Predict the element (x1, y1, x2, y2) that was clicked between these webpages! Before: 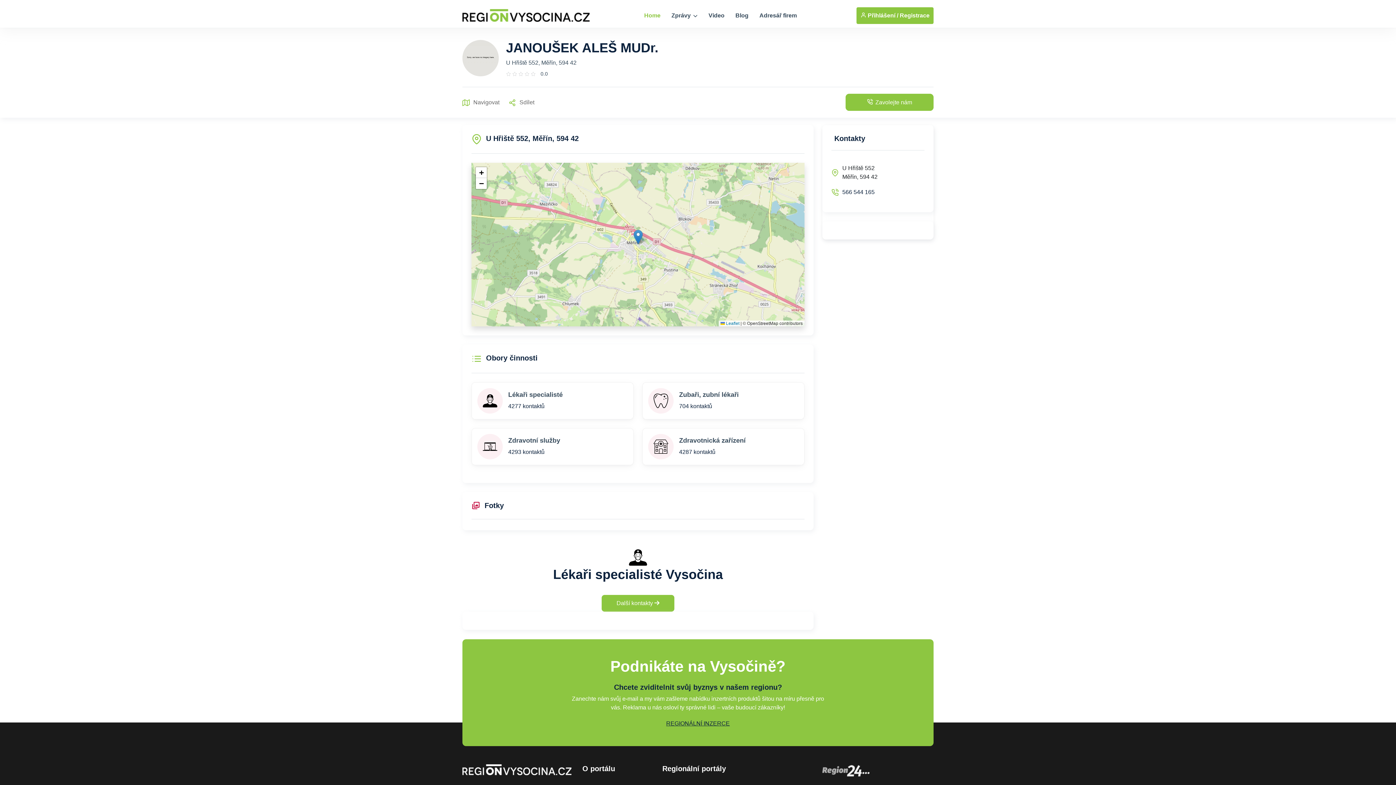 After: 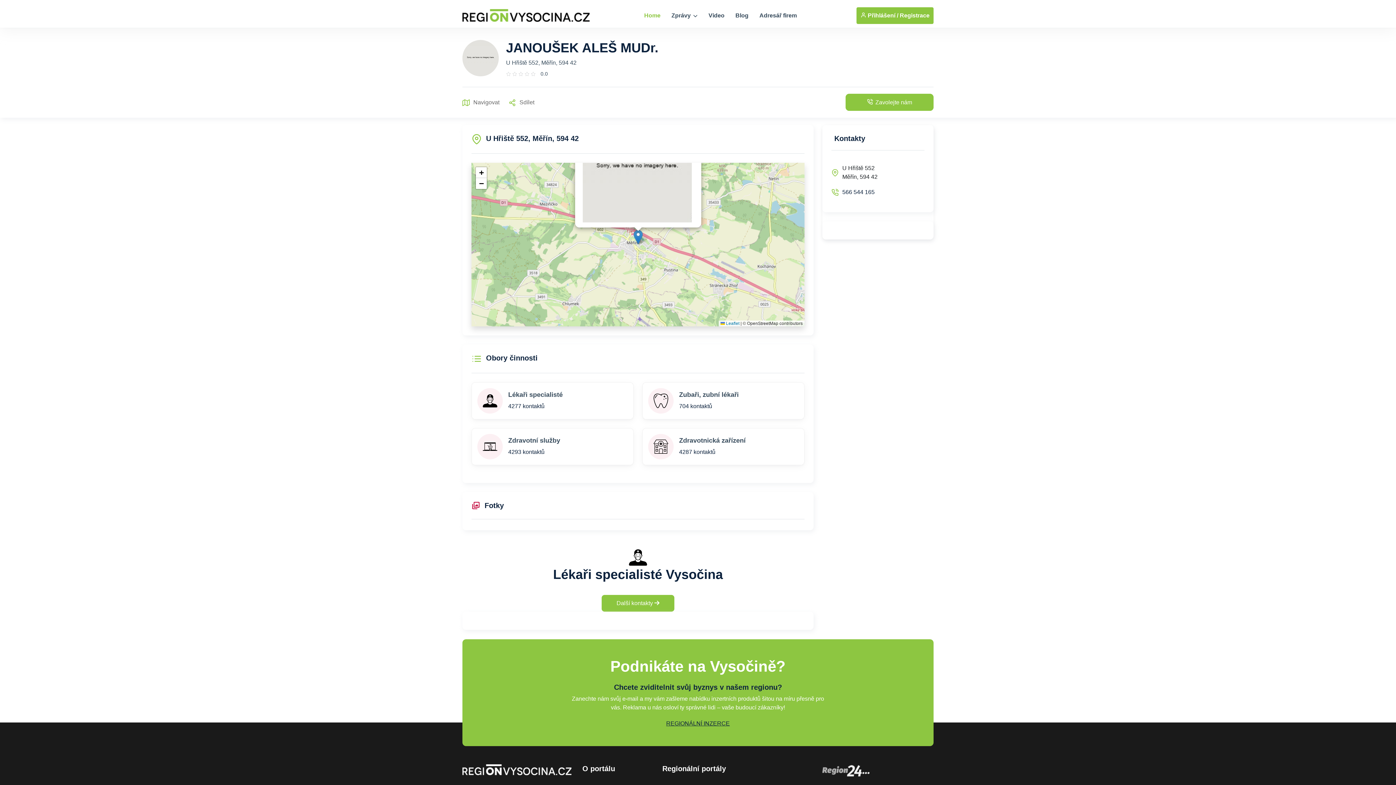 Action: bbox: (633, 229, 642, 244)